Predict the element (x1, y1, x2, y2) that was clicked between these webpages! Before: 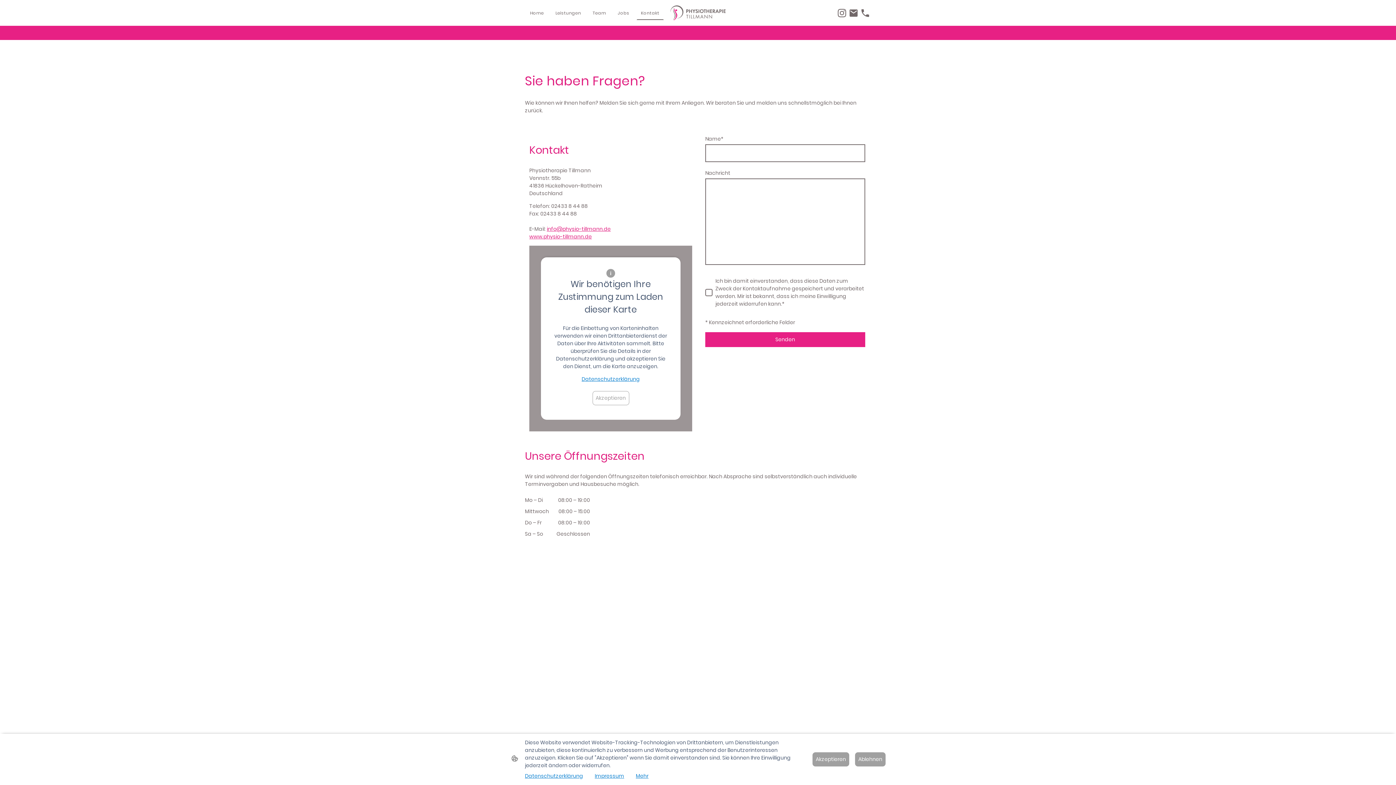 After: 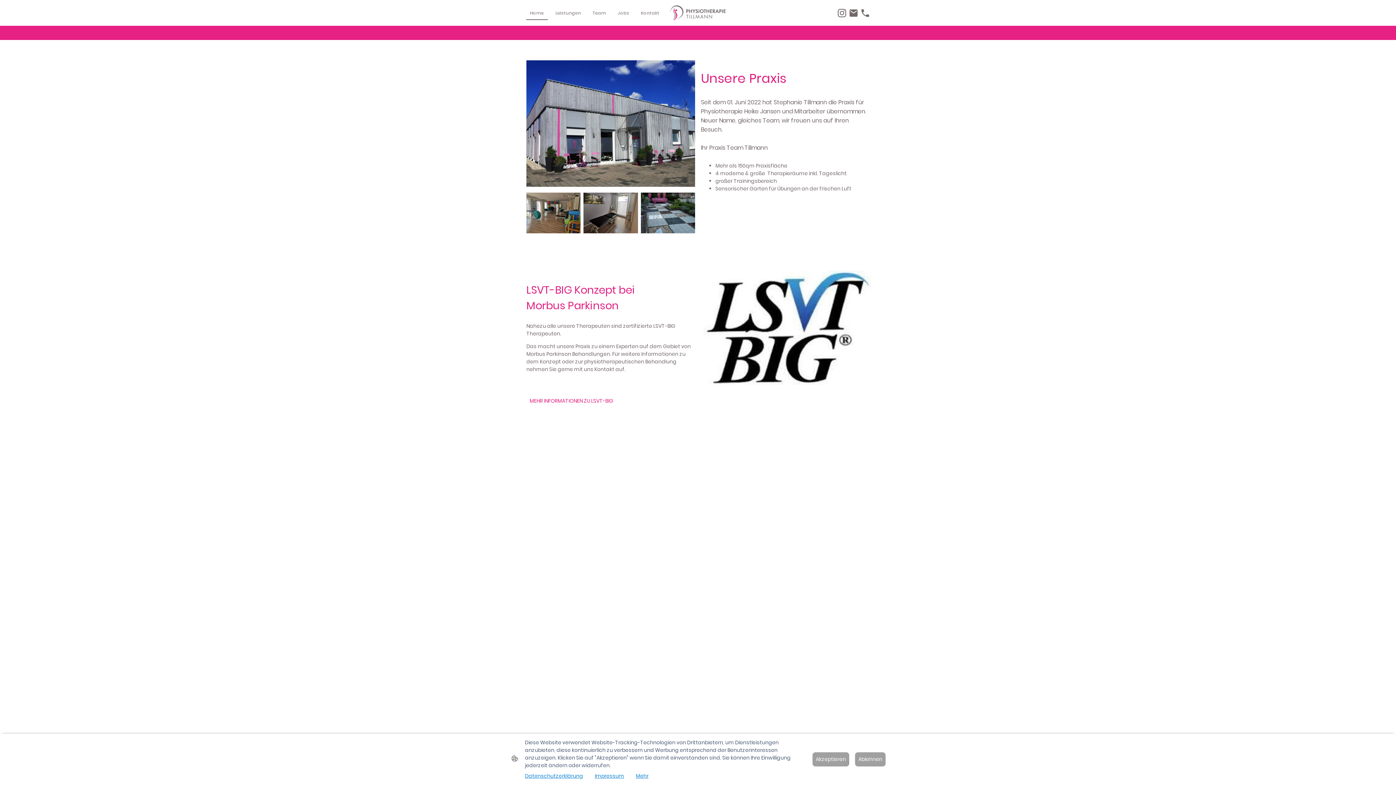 Action: label: Home bbox: (526, 6, 547, 19)